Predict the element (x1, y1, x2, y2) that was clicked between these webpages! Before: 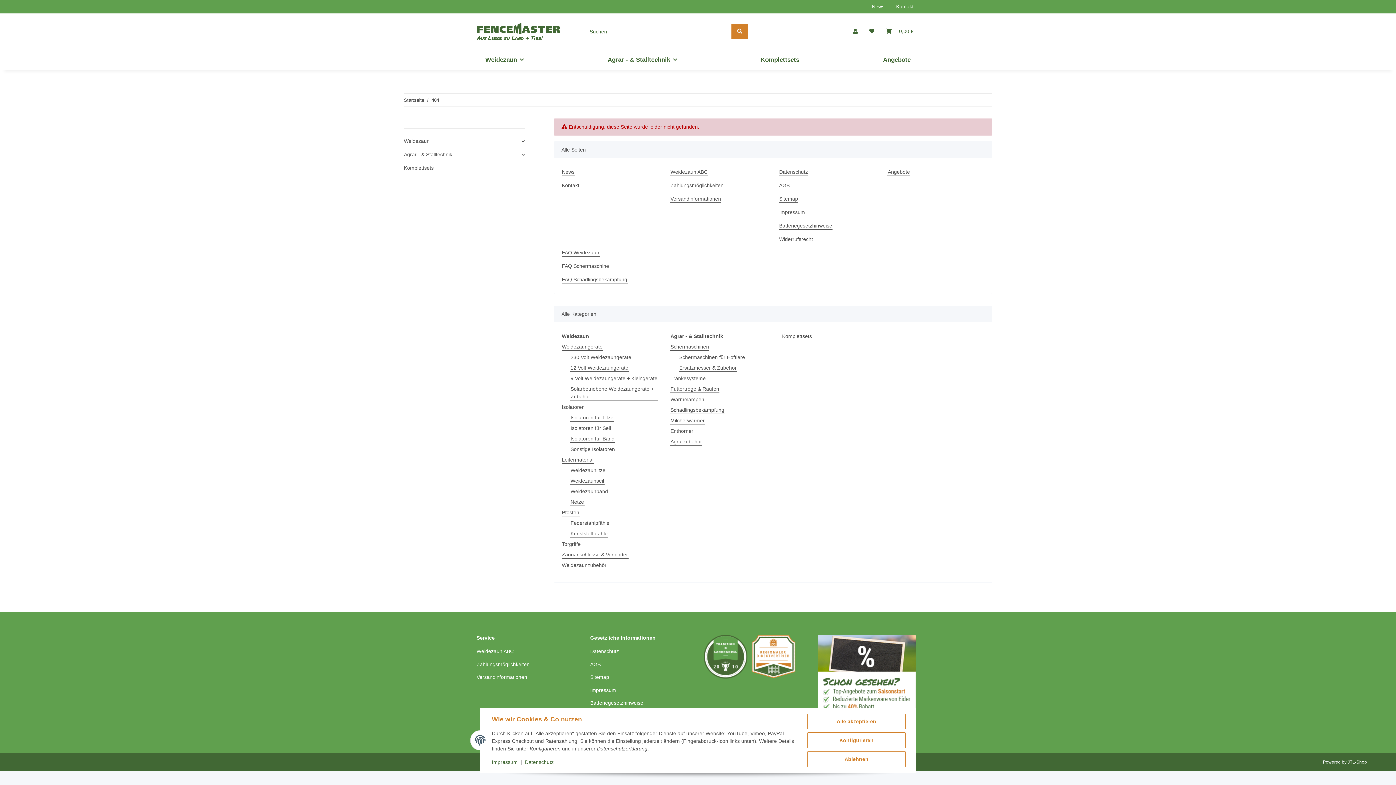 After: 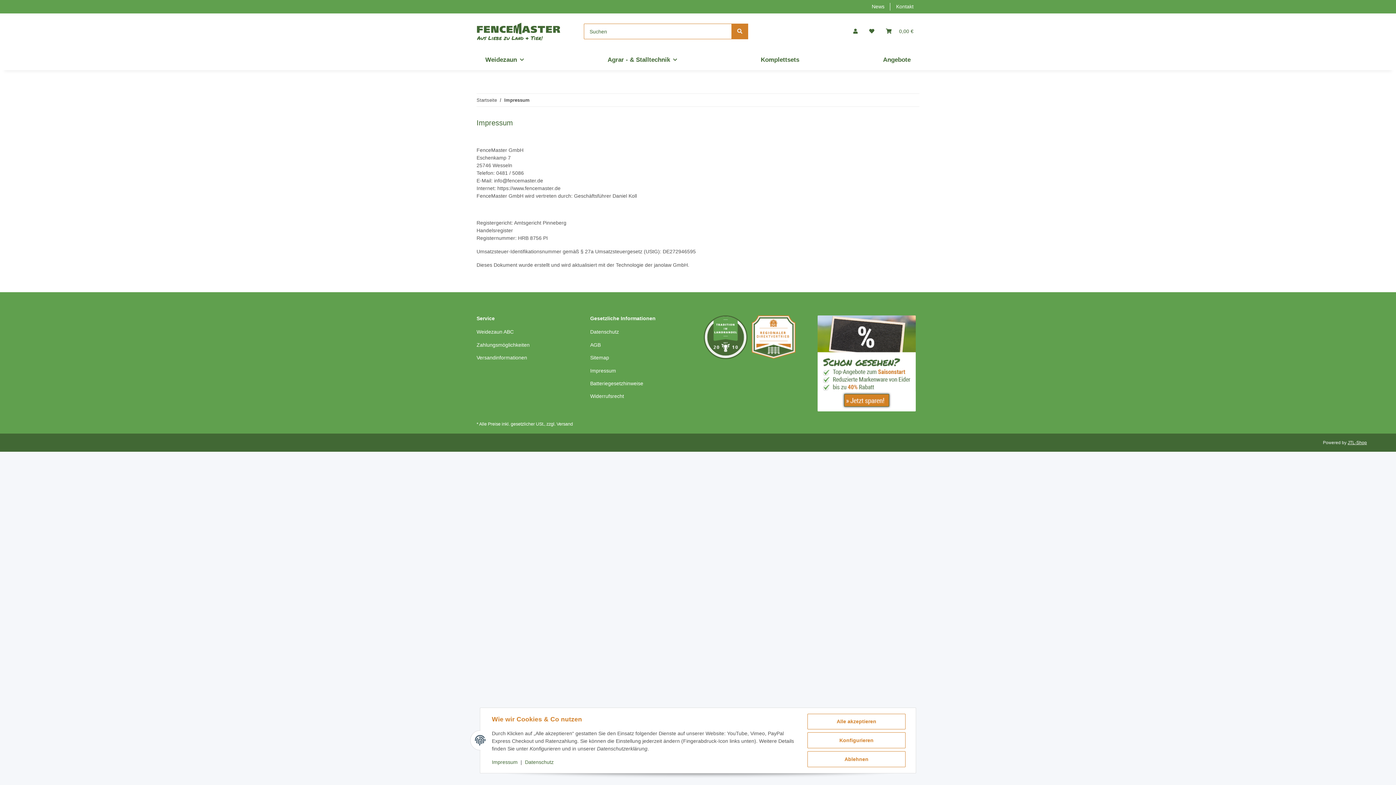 Action: bbox: (590, 685, 692, 695) label: Impressum